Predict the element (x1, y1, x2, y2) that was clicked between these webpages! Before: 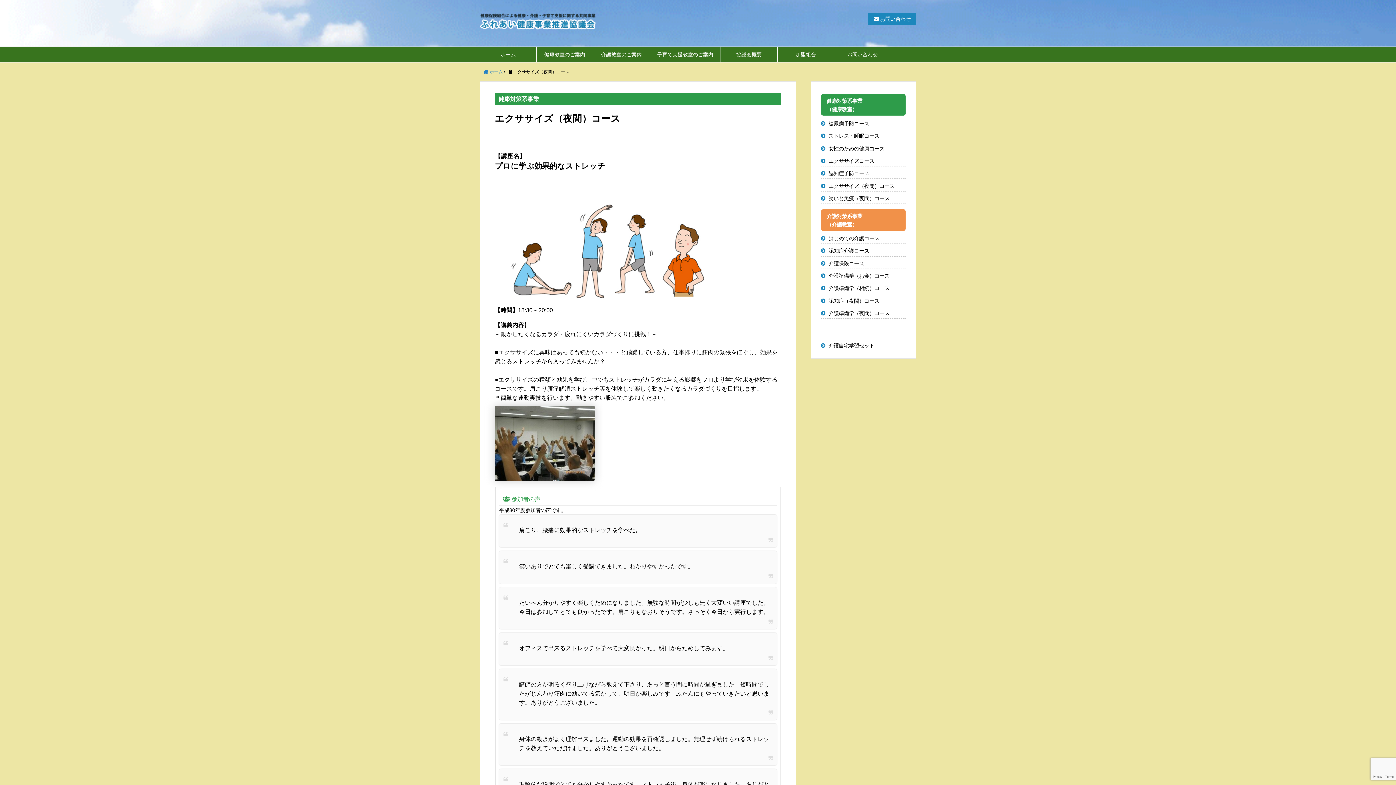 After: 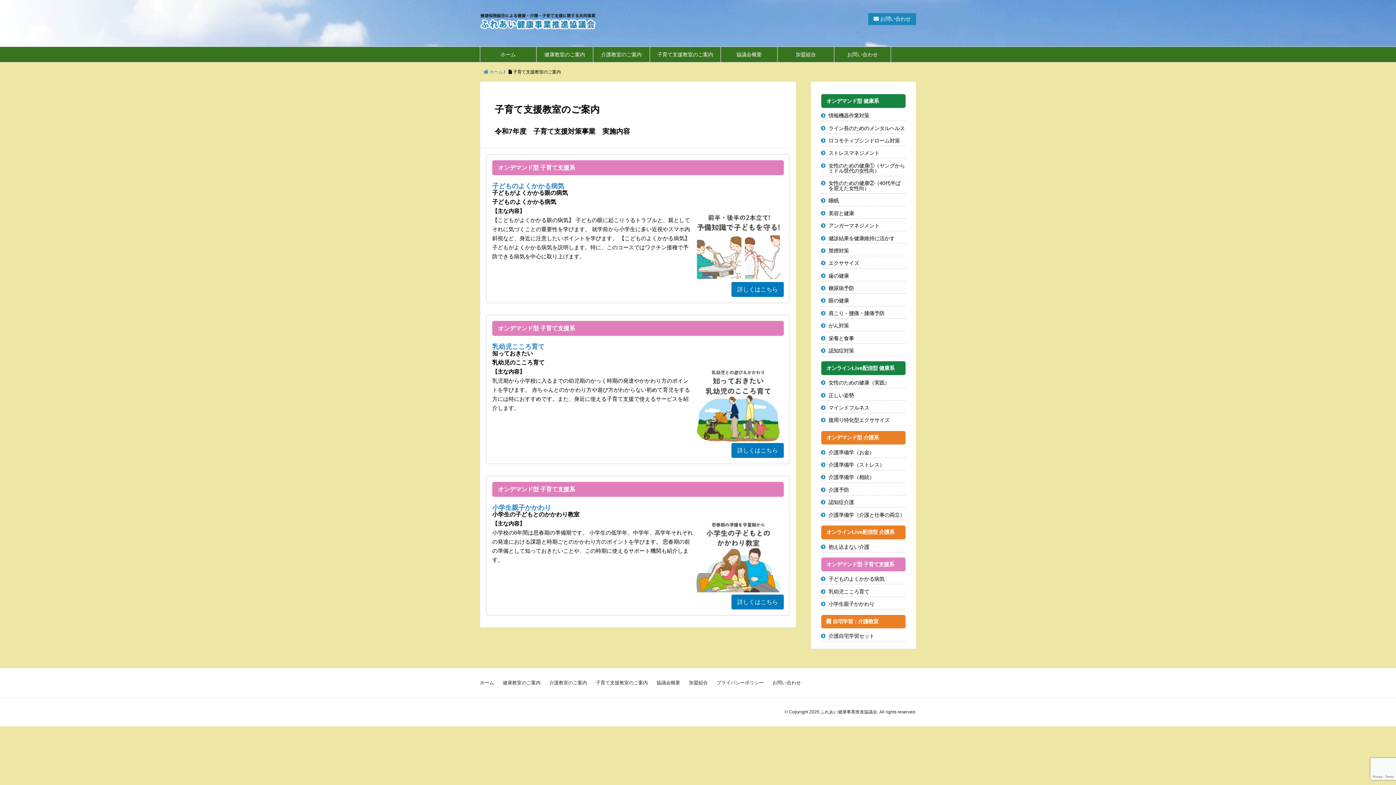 Action: bbox: (650, 46, 721, 62) label: 子育て支援教室のご案内